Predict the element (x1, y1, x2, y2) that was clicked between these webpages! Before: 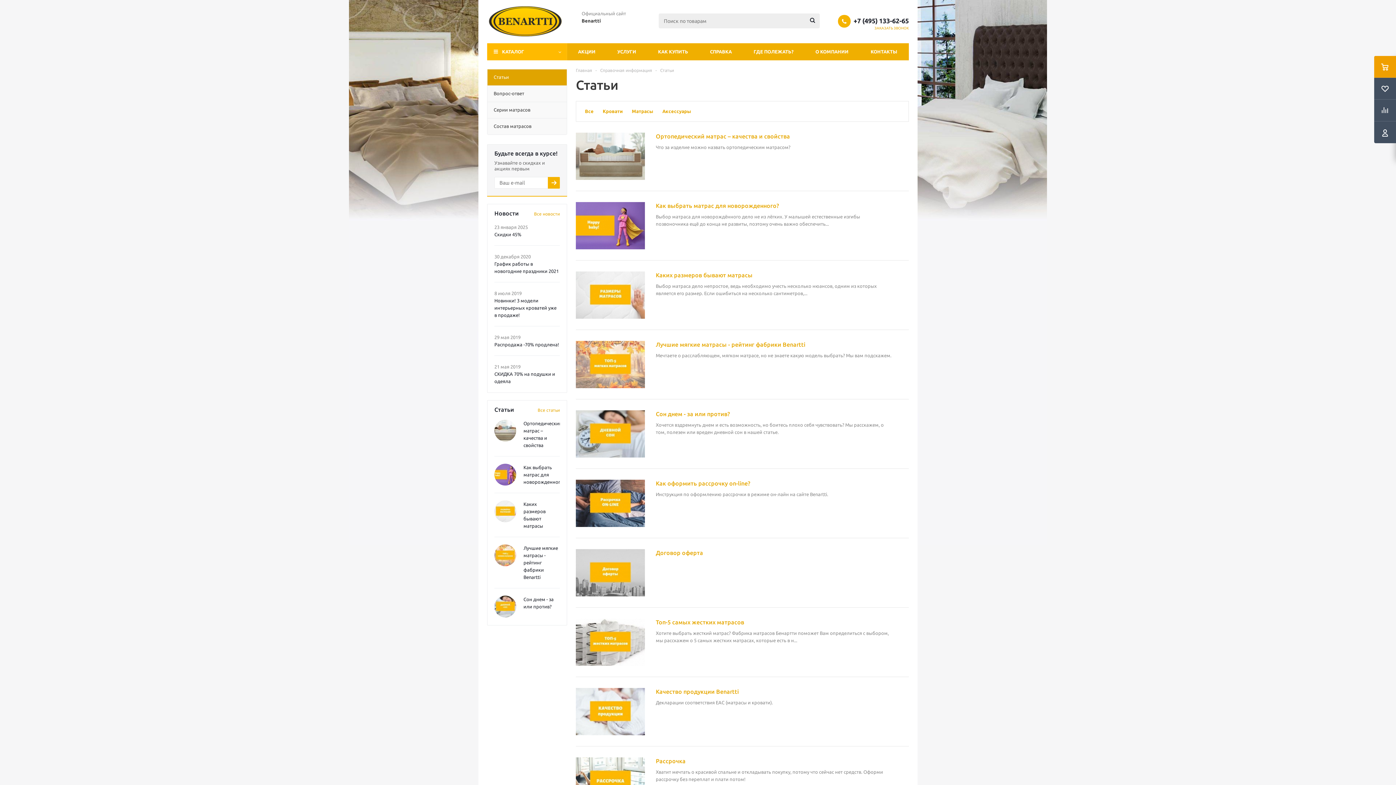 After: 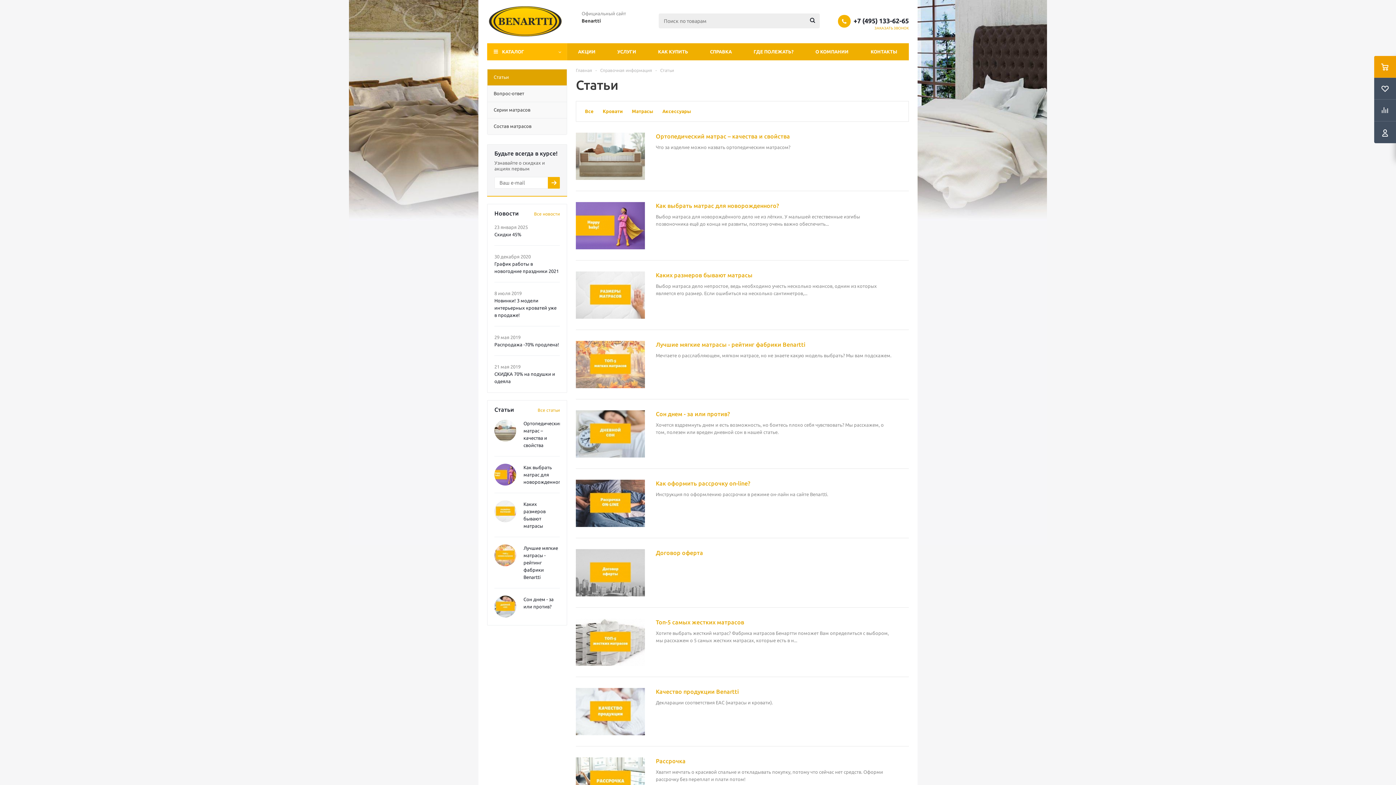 Action: bbox: (576, 549, 645, 596)